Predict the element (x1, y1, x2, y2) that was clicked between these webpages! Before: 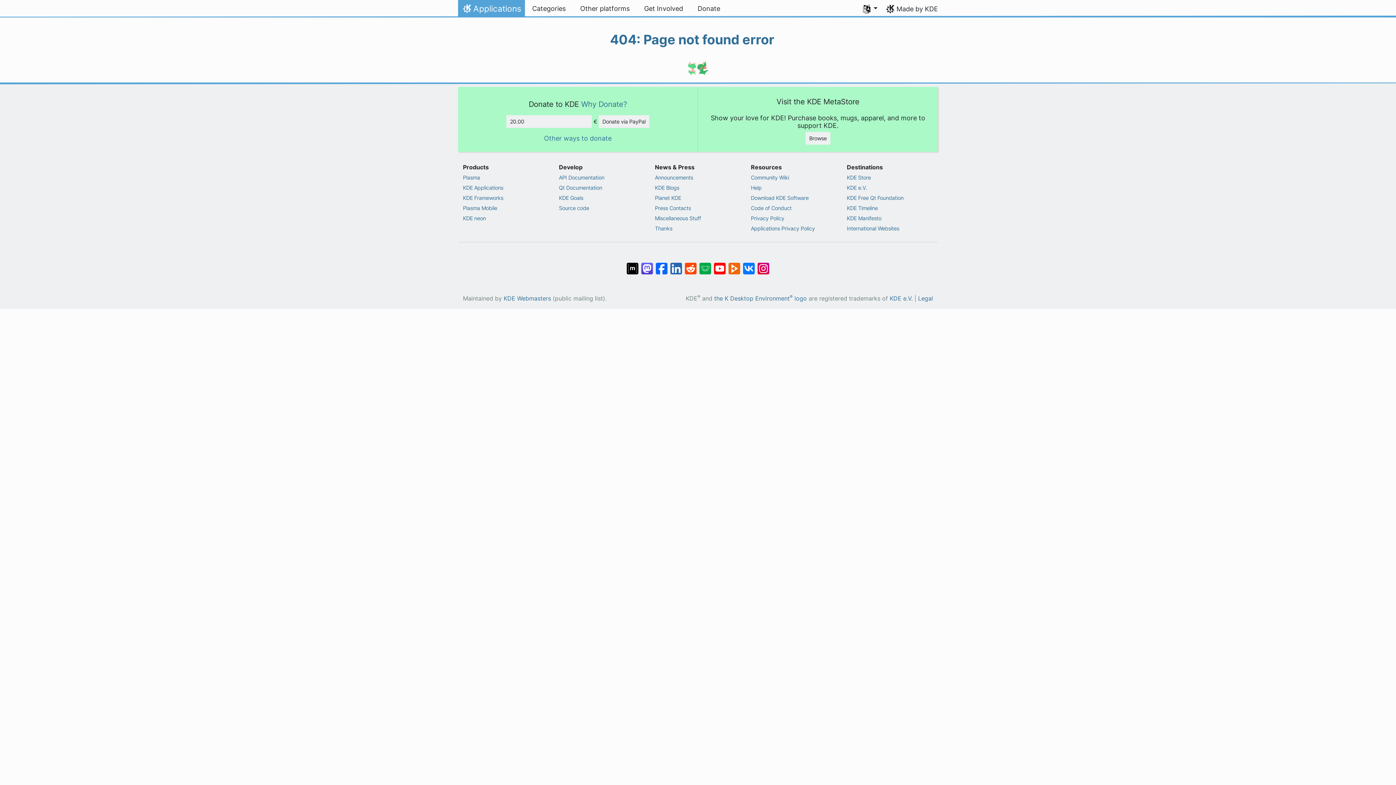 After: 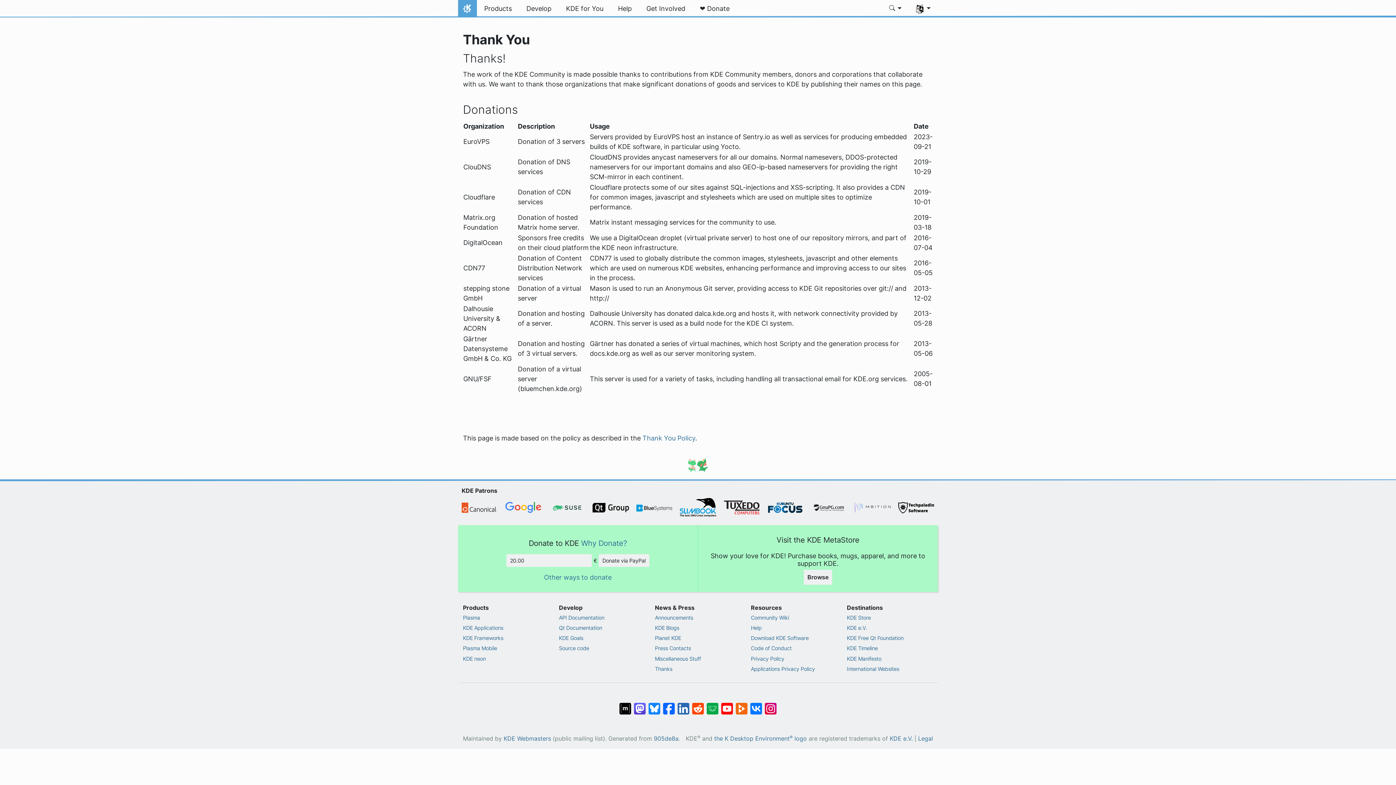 Action: bbox: (655, 224, 741, 232) label: Thanks